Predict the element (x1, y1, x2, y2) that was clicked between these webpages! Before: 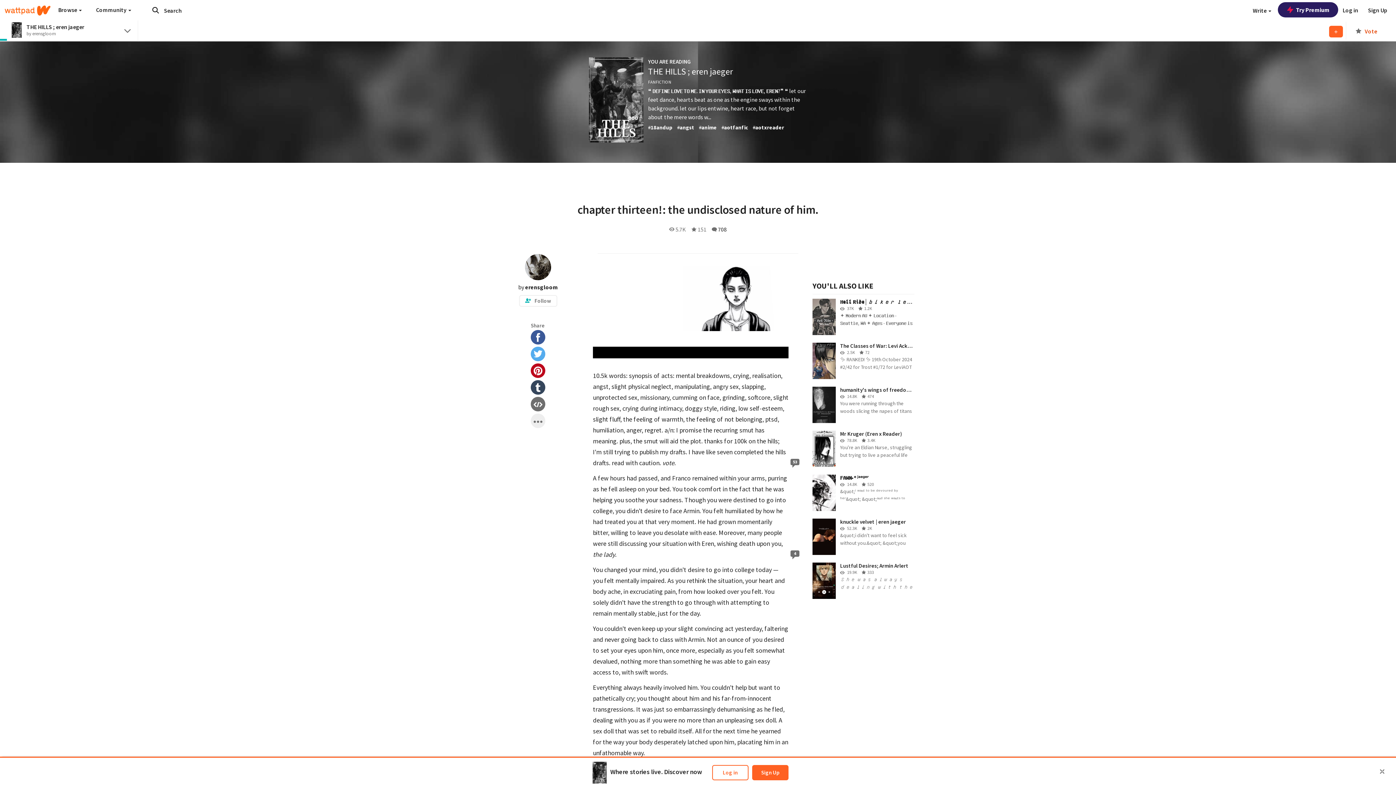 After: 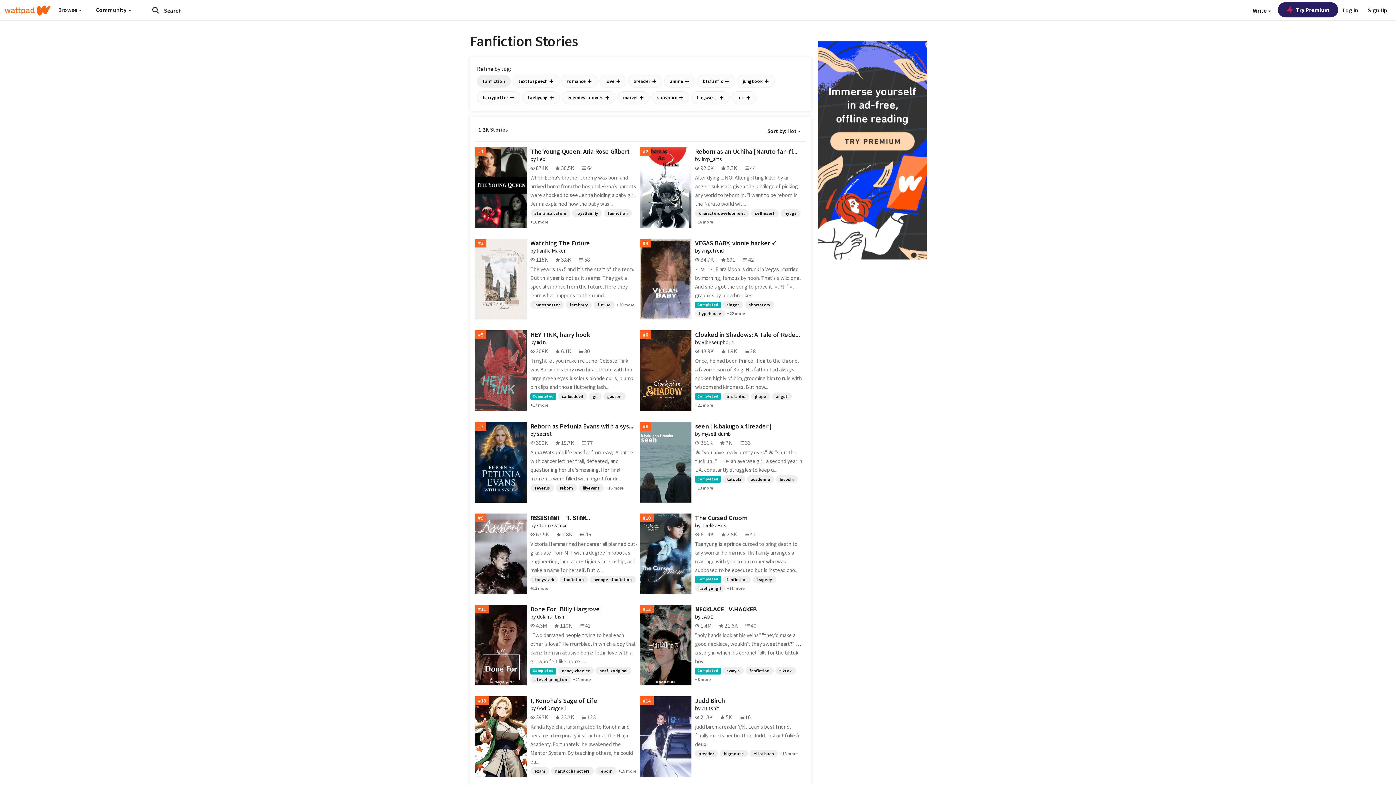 Action: label: FANFICTION bbox: (648, 79, 671, 84)